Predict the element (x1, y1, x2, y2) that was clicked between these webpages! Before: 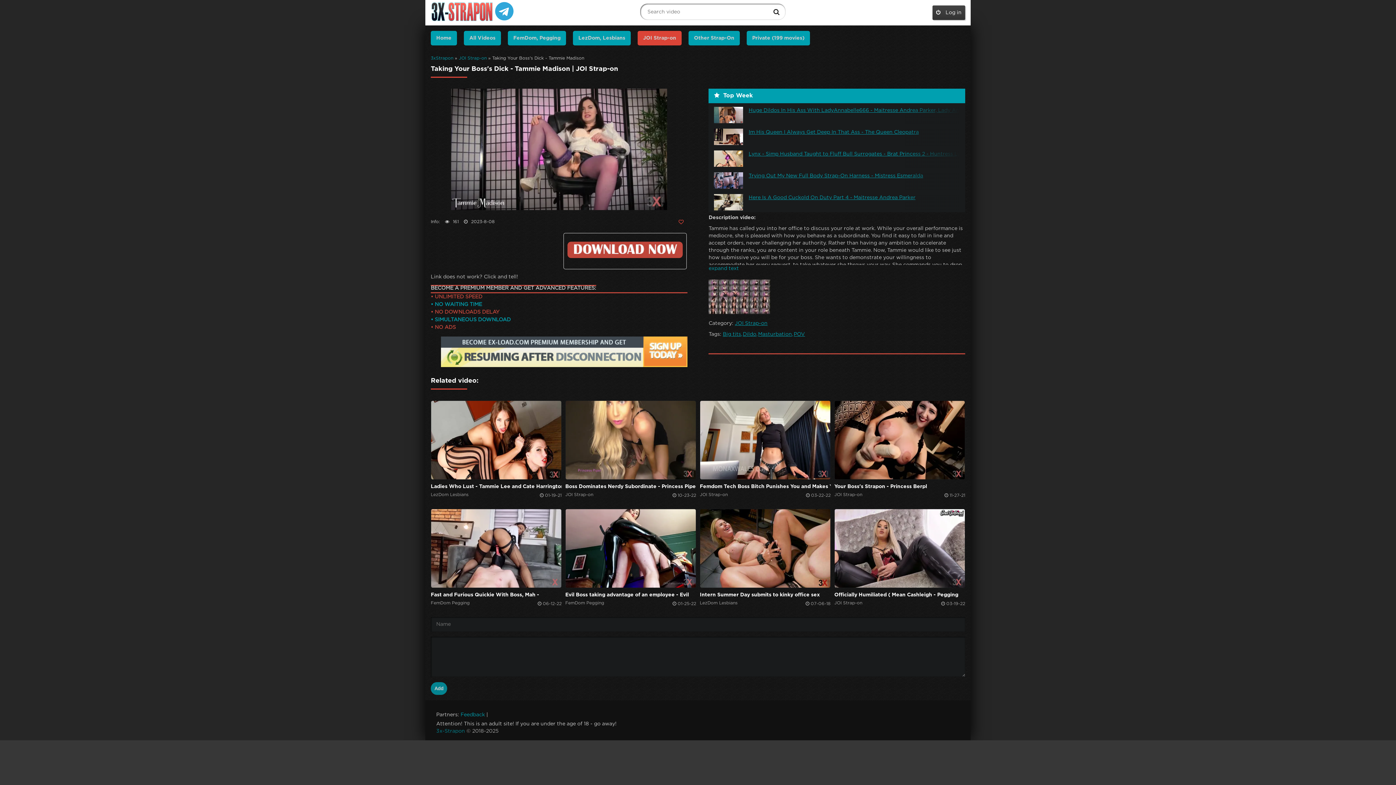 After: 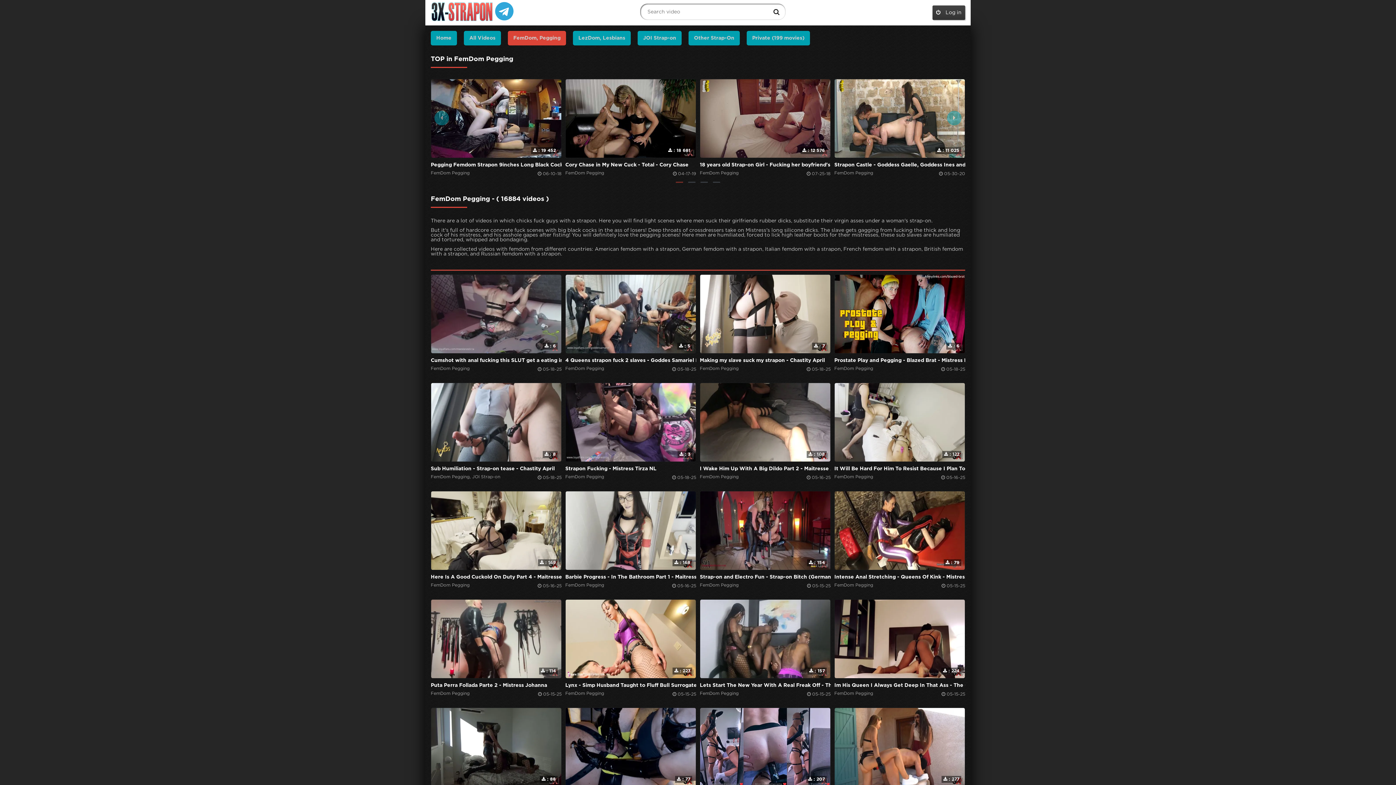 Action: bbox: (430, 601, 469, 605) label: FemDom Pegging